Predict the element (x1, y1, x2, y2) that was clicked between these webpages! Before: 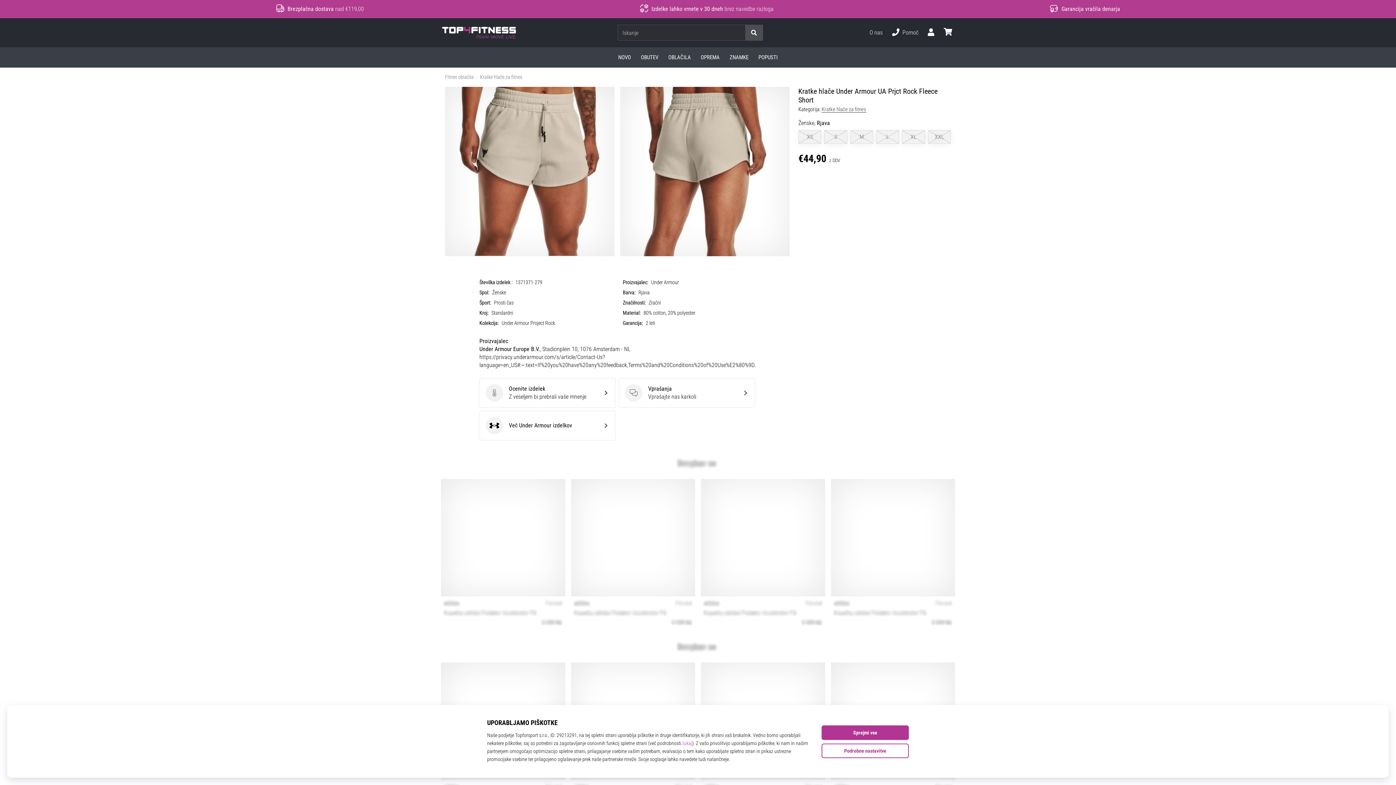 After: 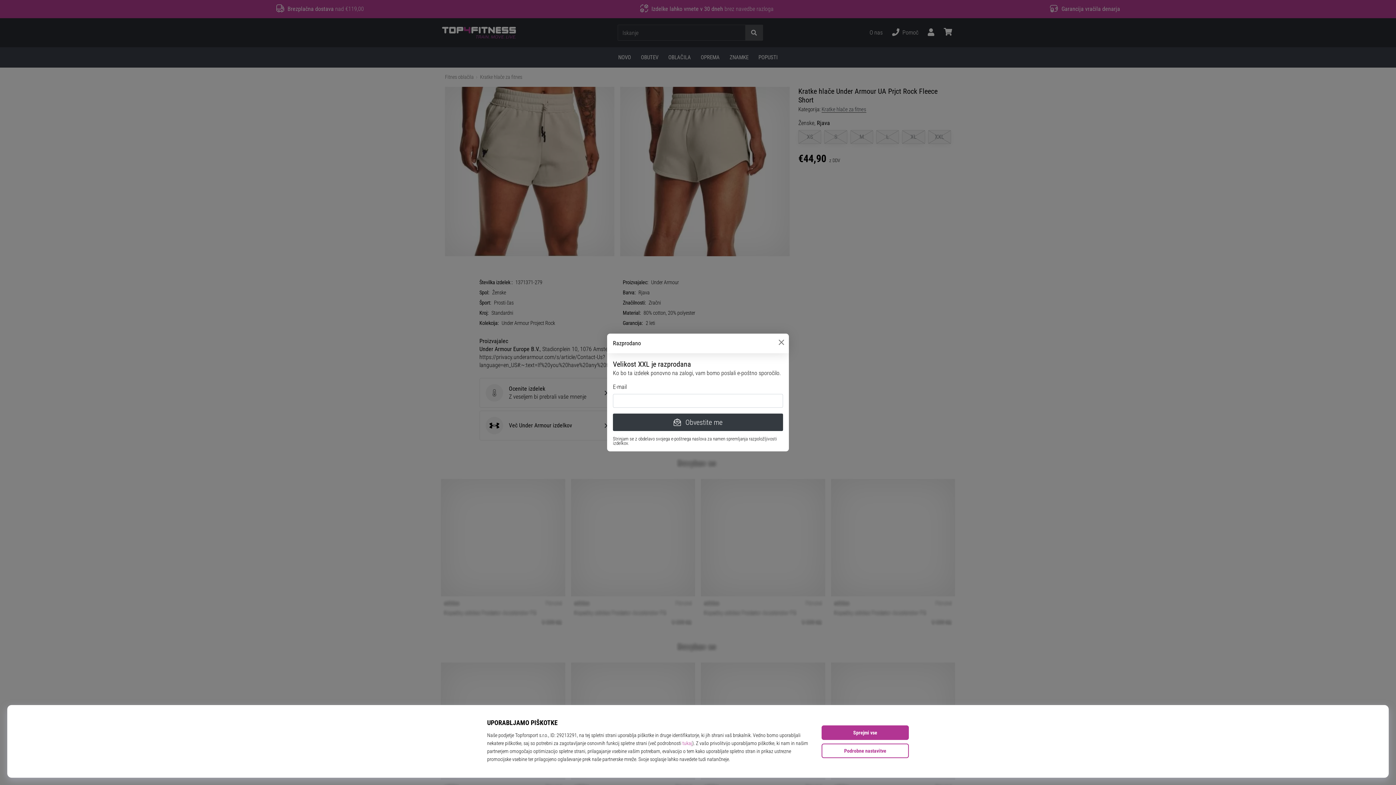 Action: bbox: (928, 130, 951, 144) label: XXL